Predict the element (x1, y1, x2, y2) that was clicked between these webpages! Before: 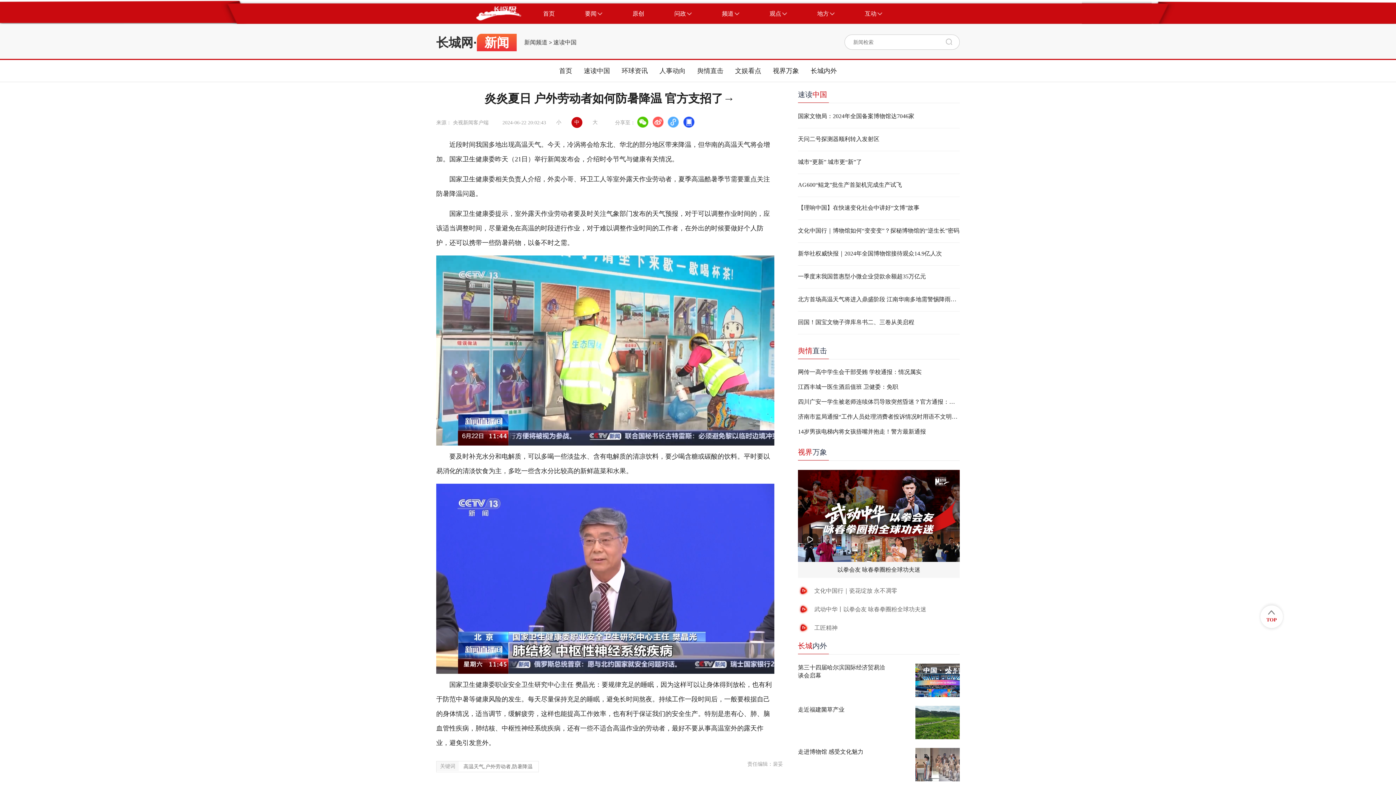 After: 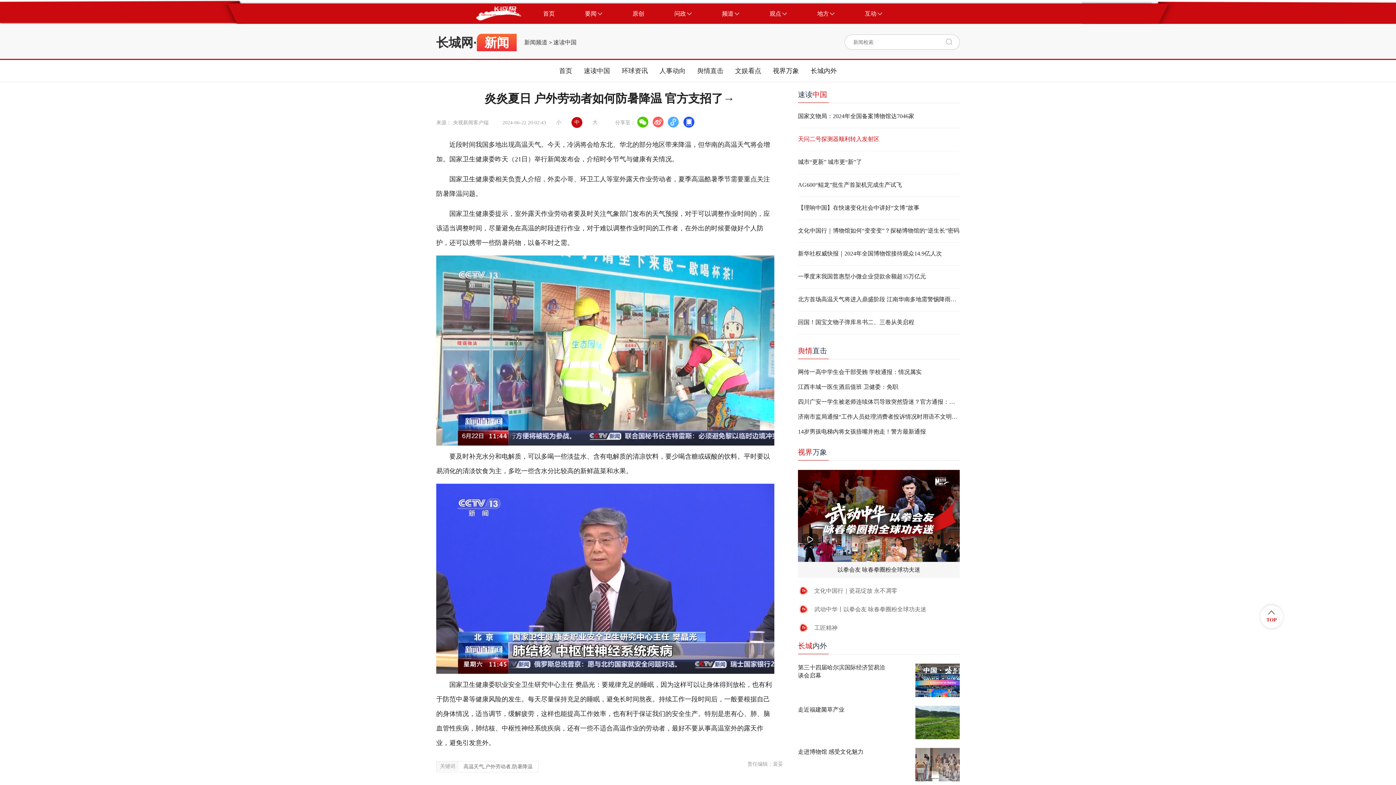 Action: bbox: (798, 135, 960, 151) label: 天问二号探测器顺利转入发射区